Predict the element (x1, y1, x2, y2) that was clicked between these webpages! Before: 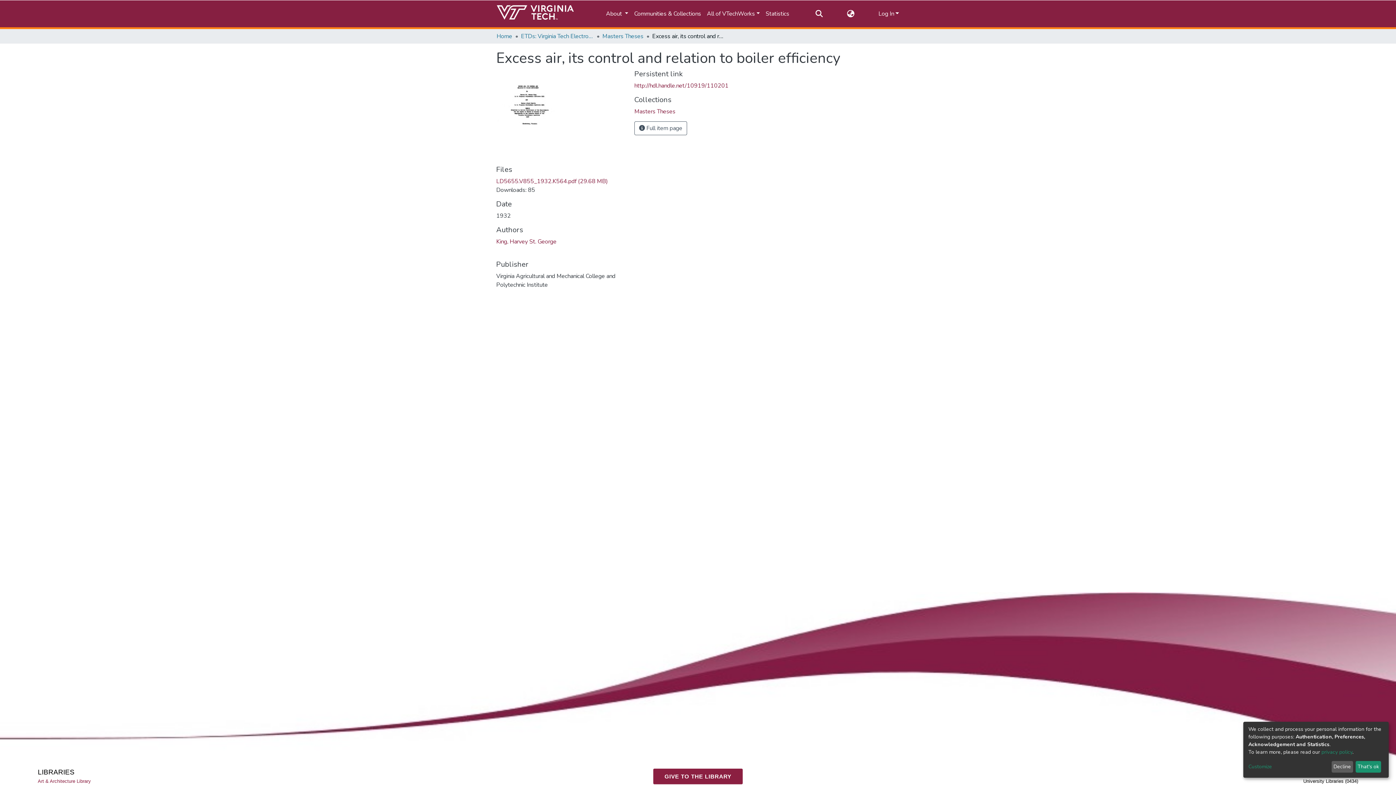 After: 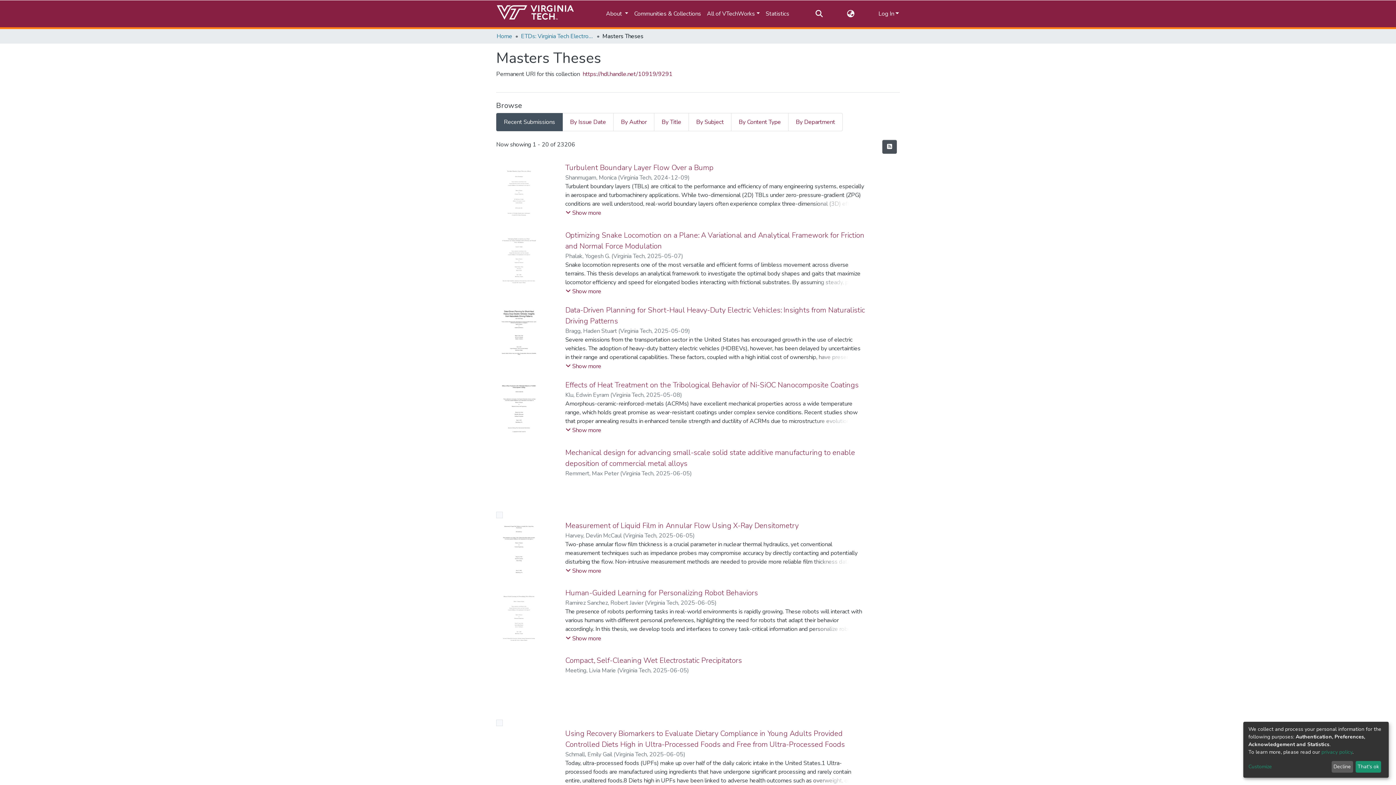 Action: label: Masters Theses bbox: (602, 32, 643, 40)